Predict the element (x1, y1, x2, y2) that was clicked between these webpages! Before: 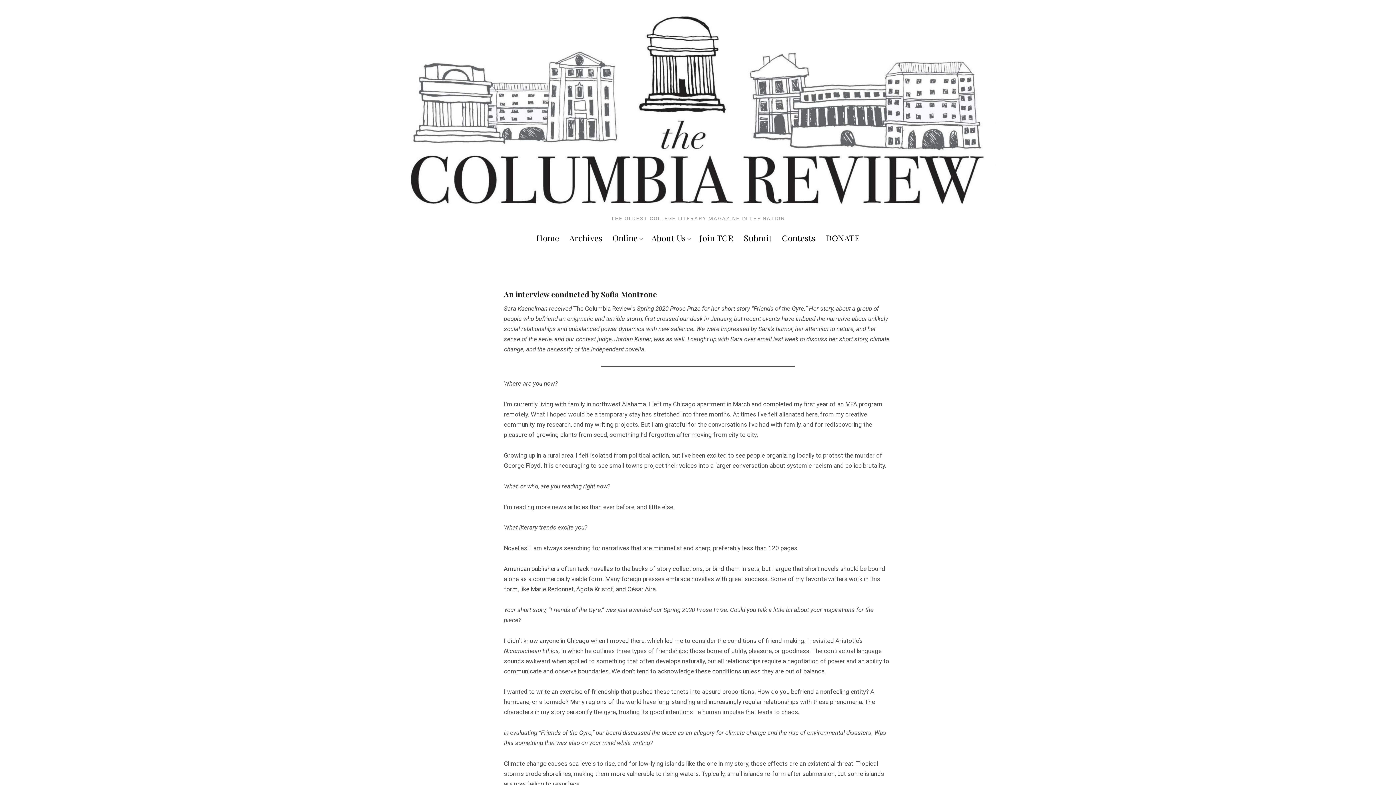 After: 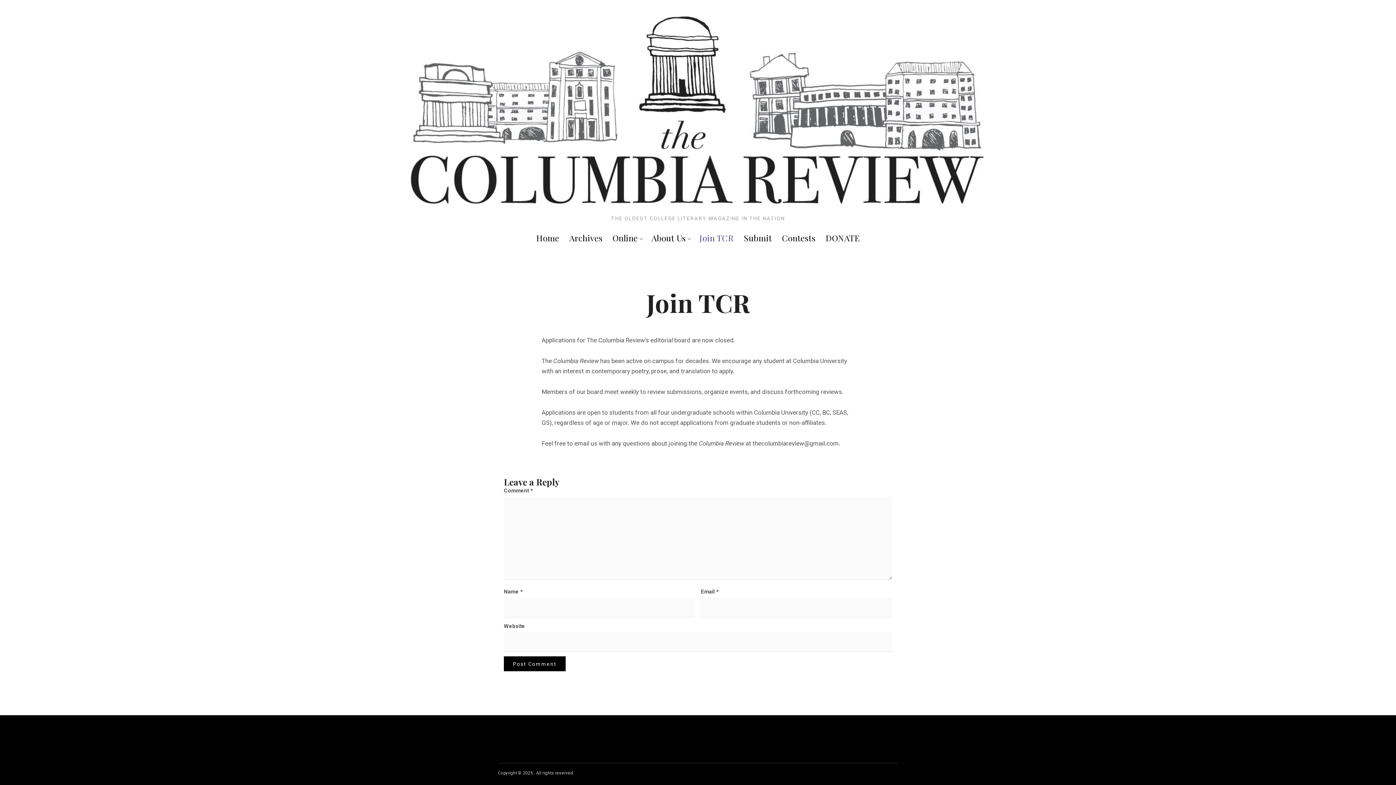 Action: bbox: (694, 230, 738, 244) label: Join TCR